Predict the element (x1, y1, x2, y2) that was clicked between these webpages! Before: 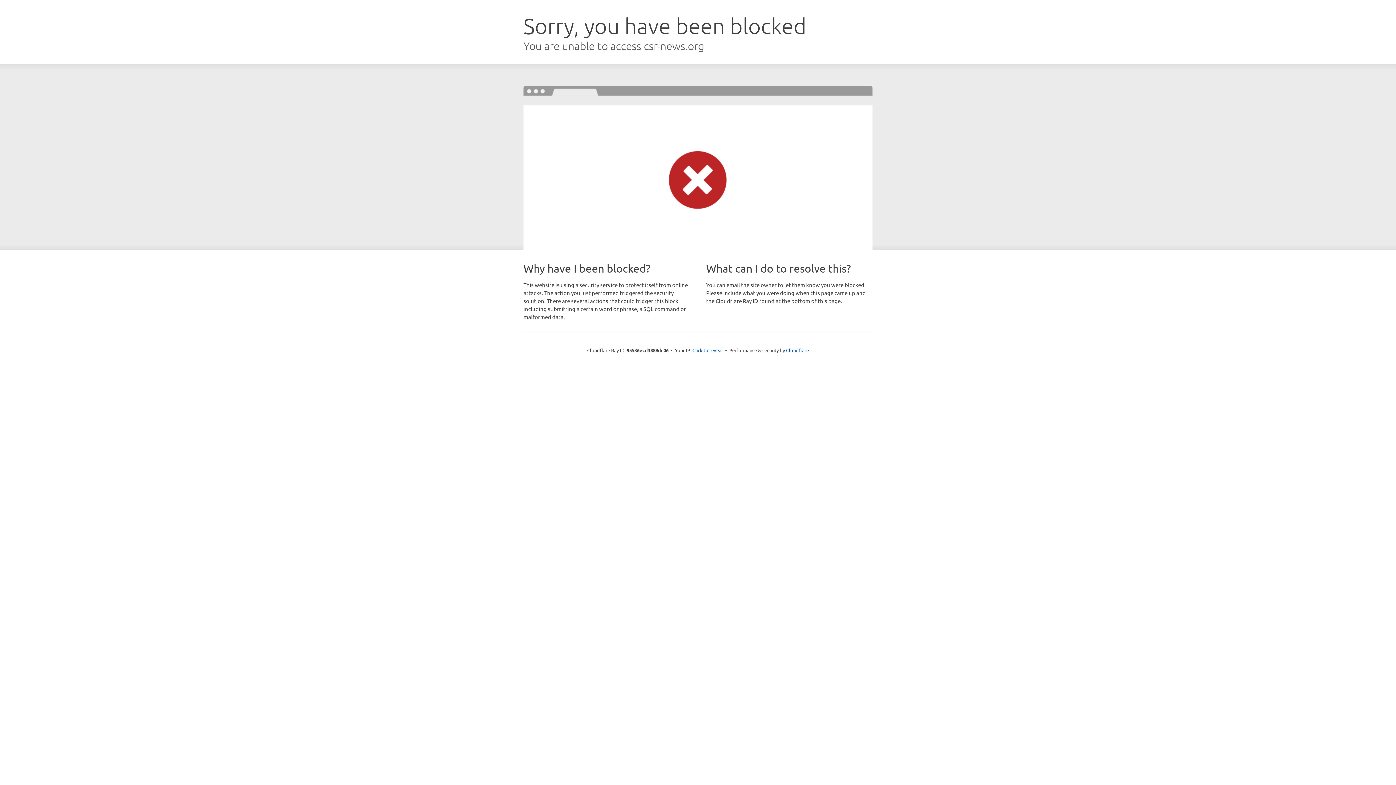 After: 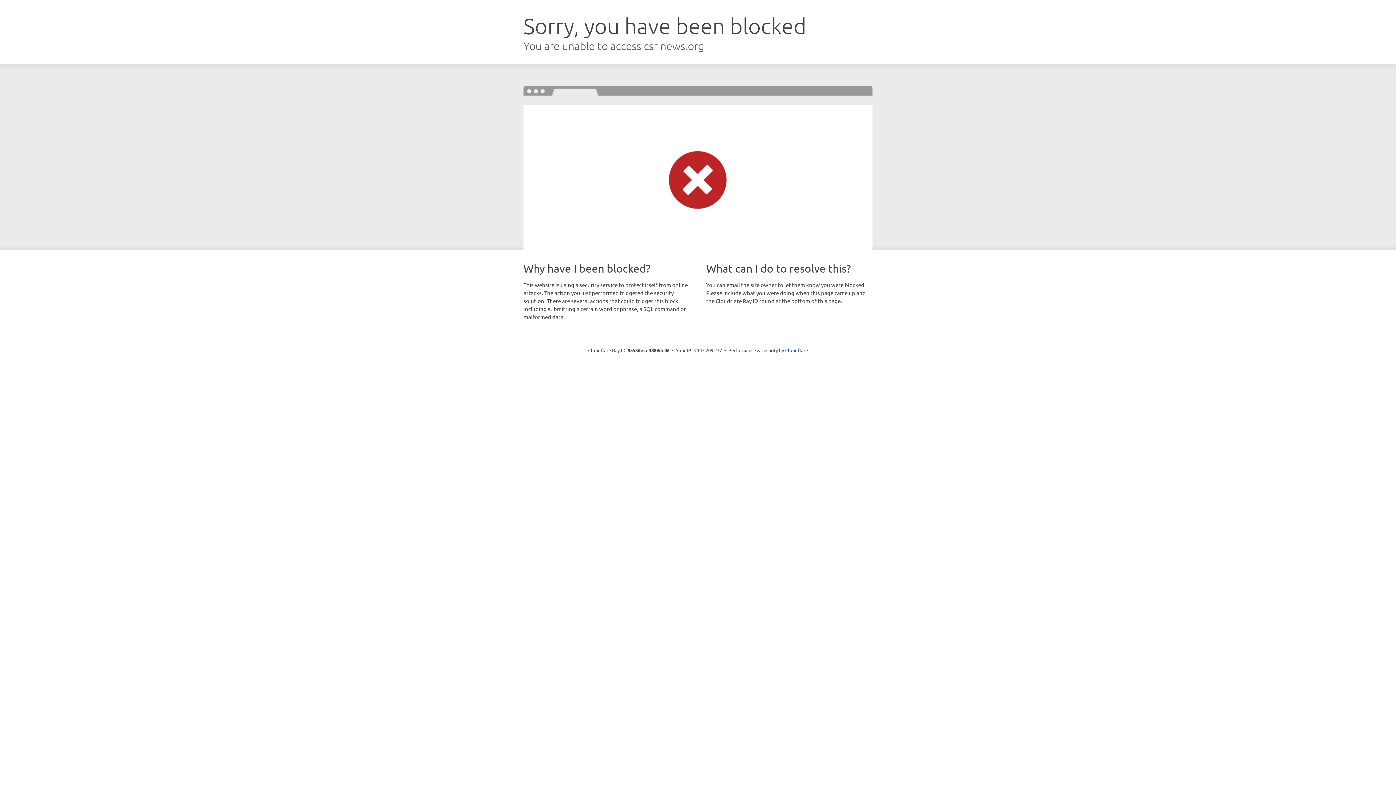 Action: label: Click to reveal bbox: (692, 346, 723, 353)